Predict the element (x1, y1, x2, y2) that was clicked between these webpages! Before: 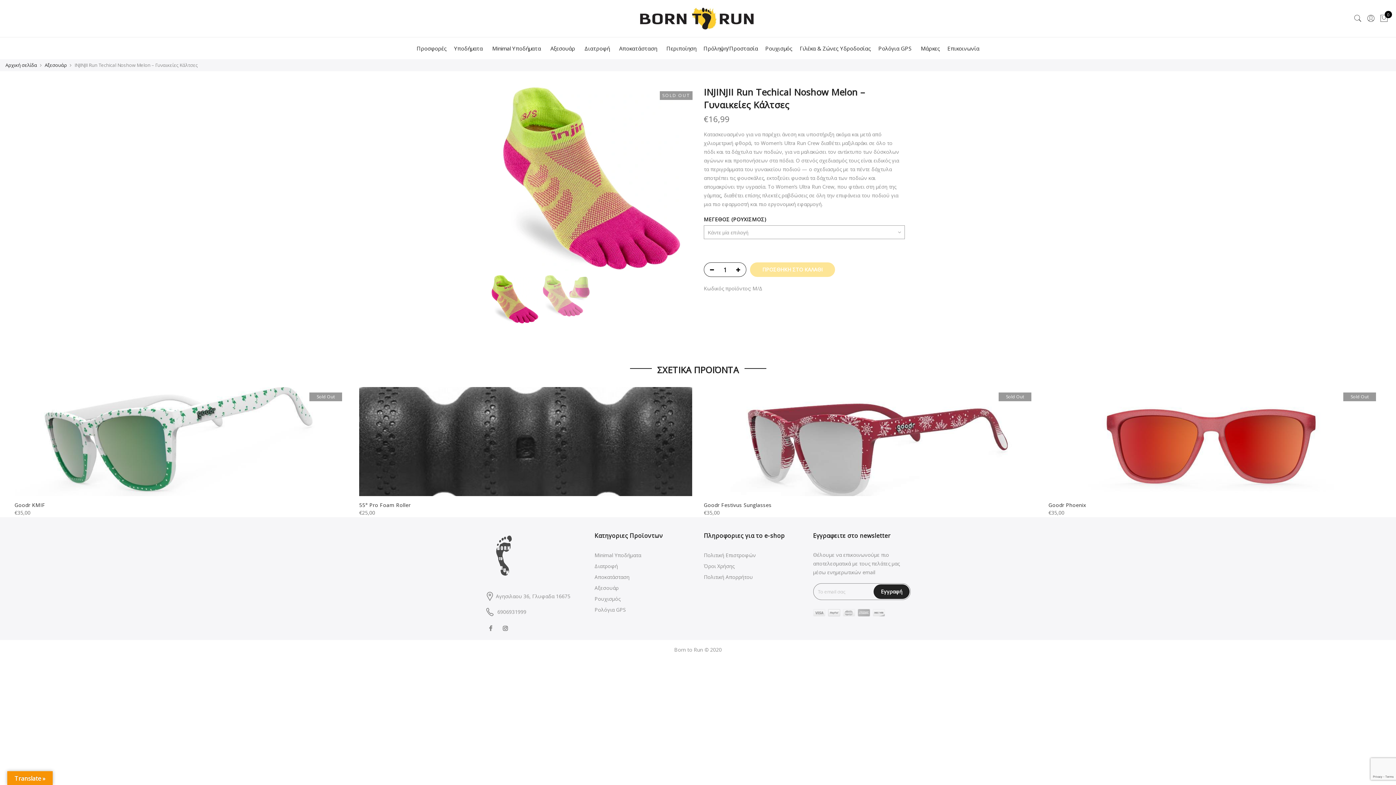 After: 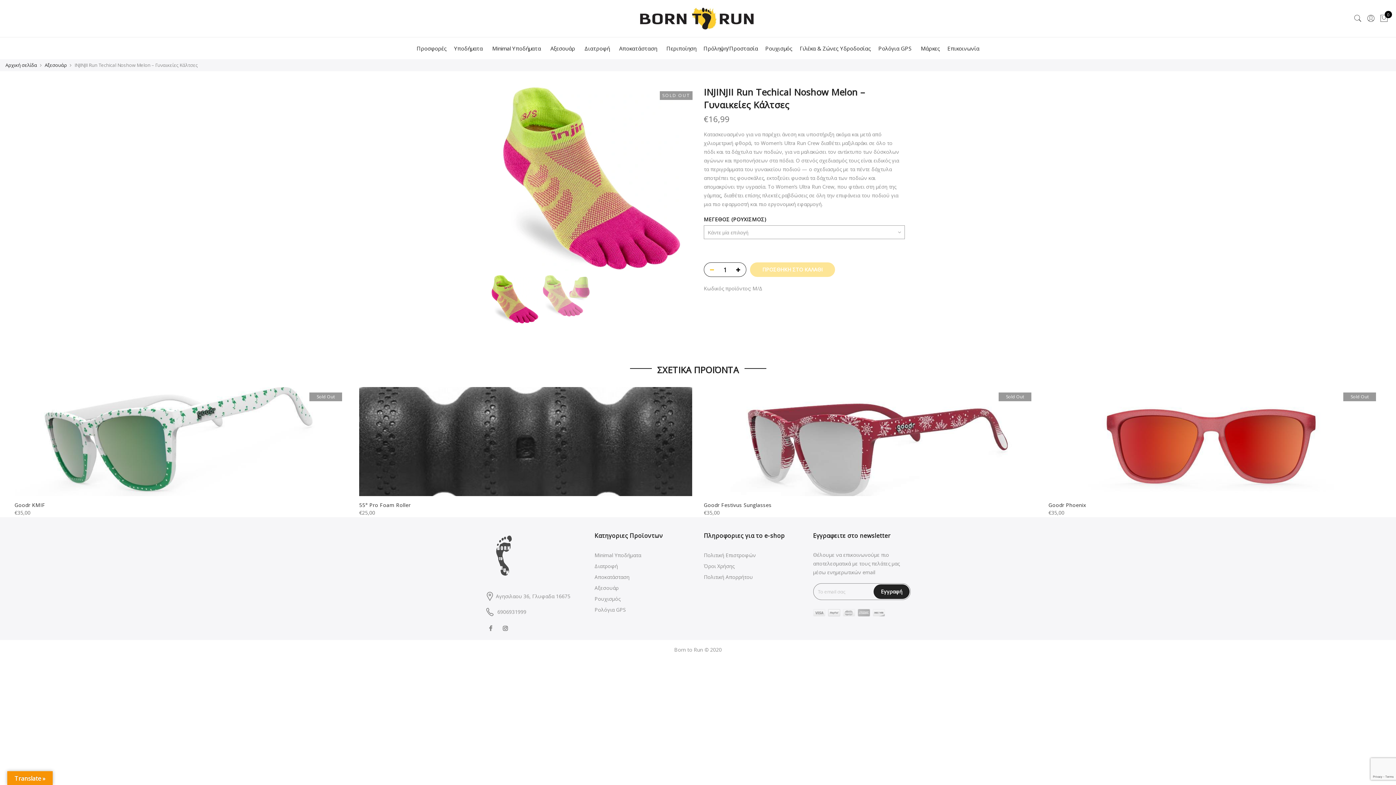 Action: bbox: (710, 265, 714, 274)